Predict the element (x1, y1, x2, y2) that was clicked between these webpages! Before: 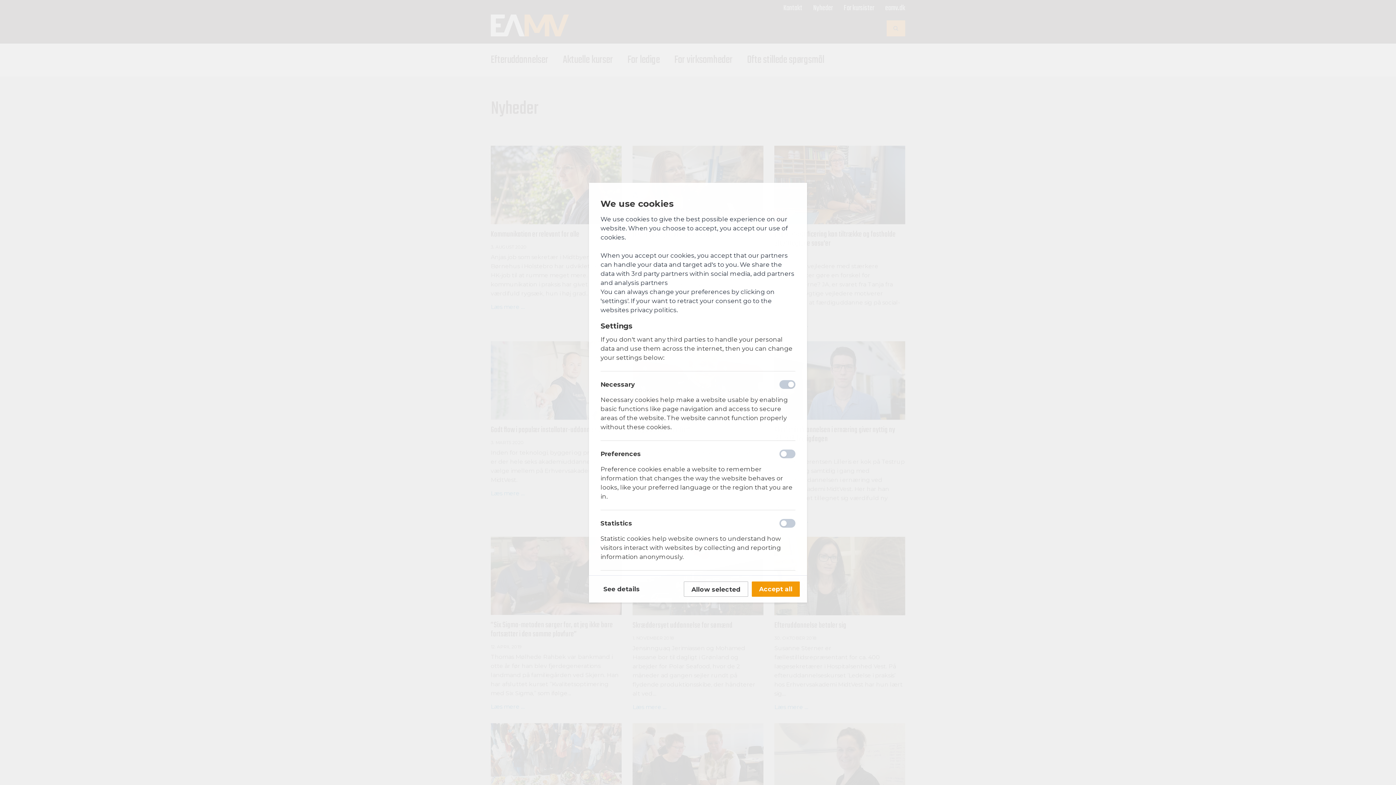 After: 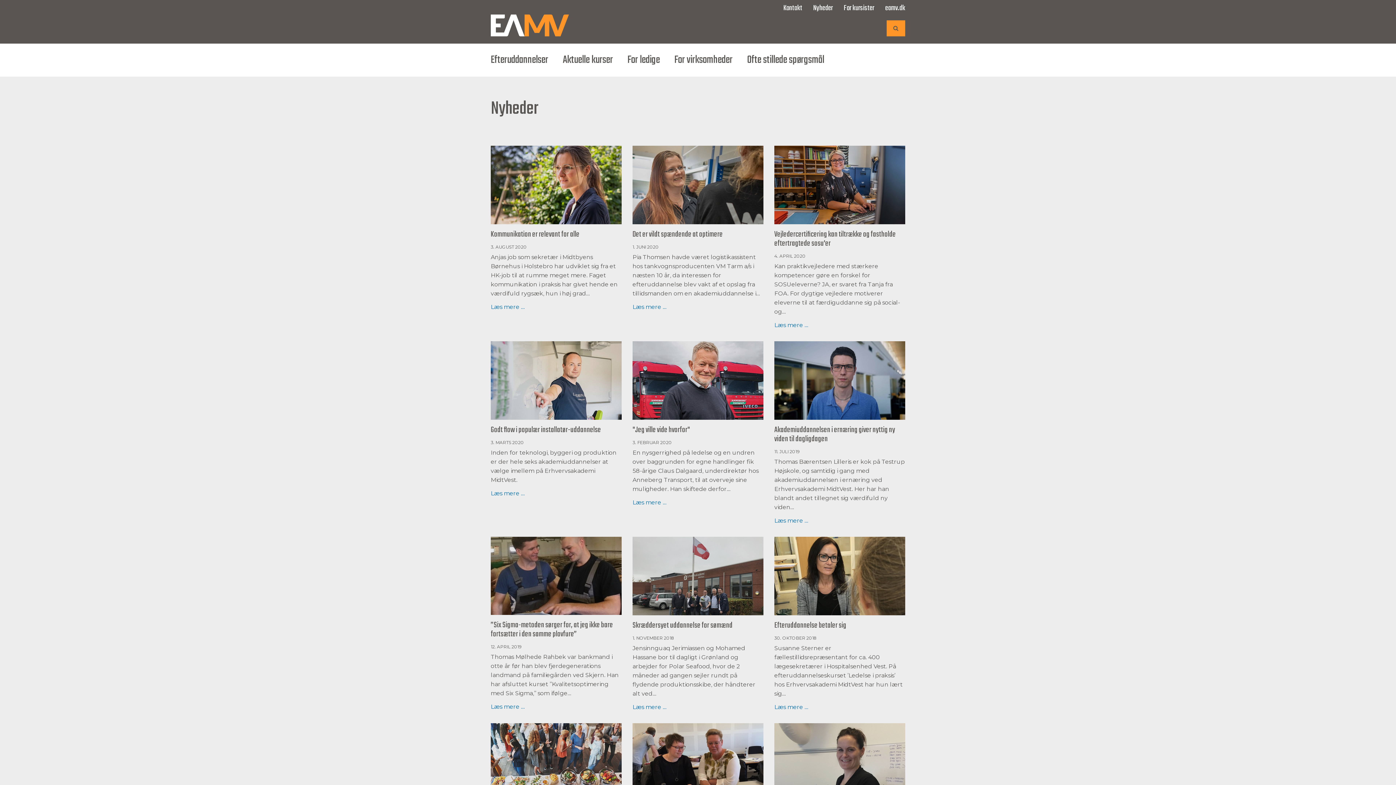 Action: label: Accept all bbox: (752, 581, 800, 596)